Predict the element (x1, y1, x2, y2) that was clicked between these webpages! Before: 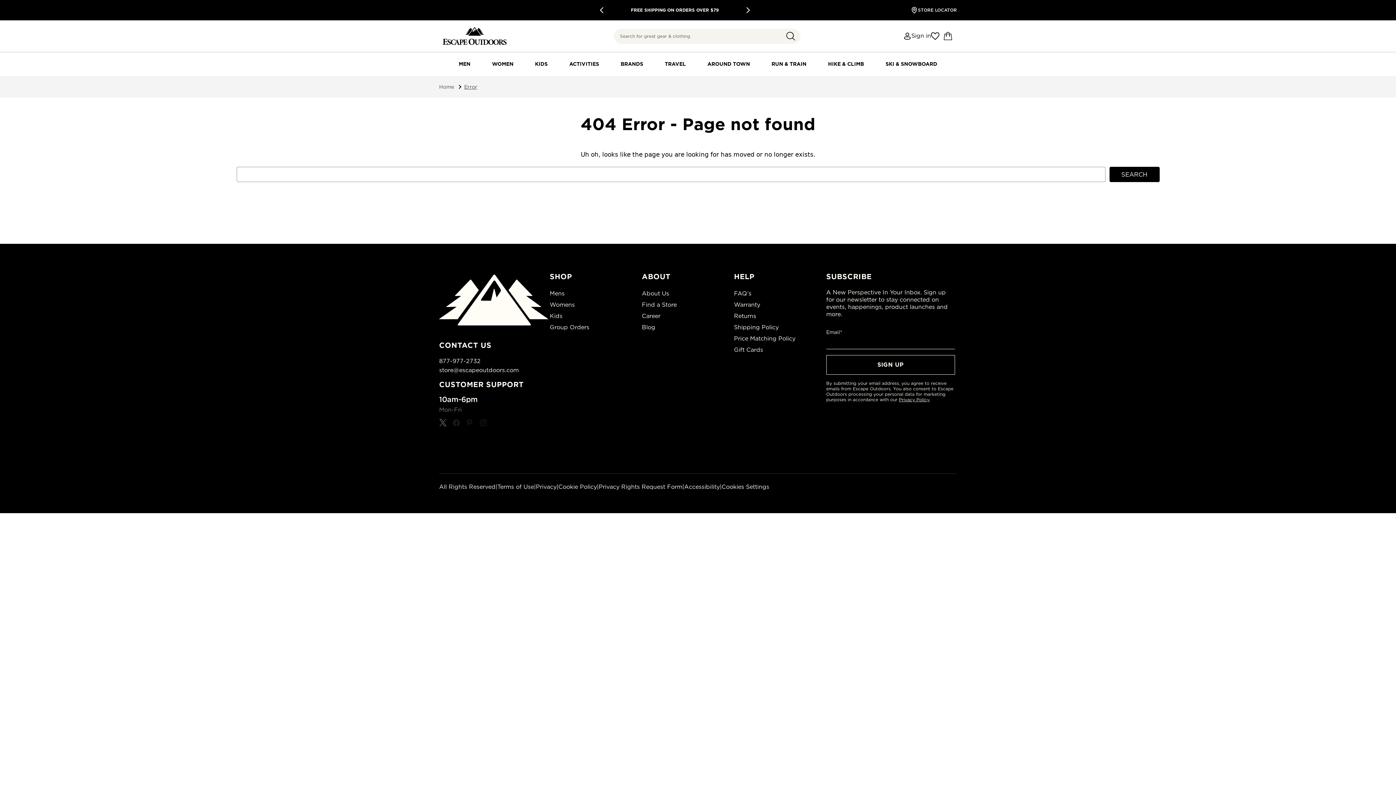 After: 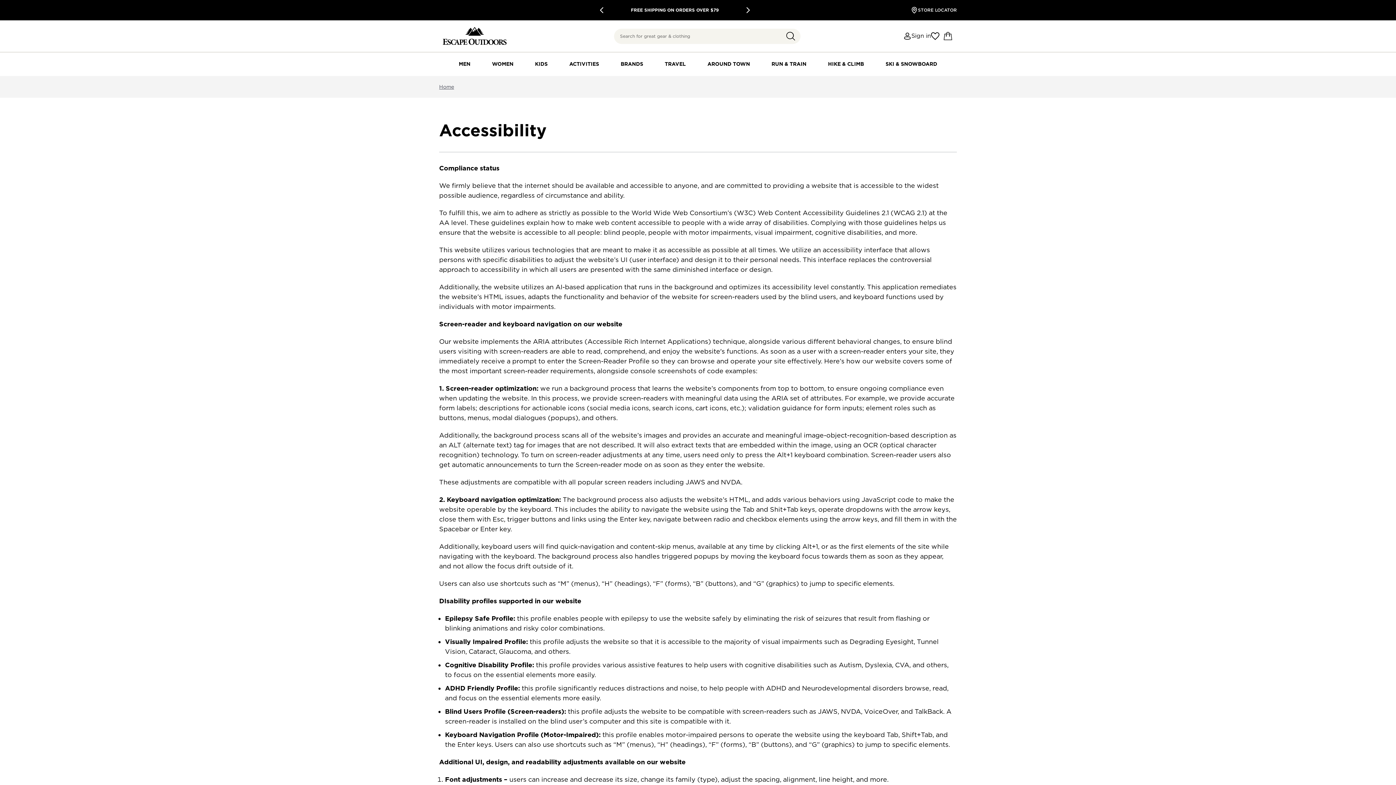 Action: label: Accessibility bbox: (684, 483, 720, 490)